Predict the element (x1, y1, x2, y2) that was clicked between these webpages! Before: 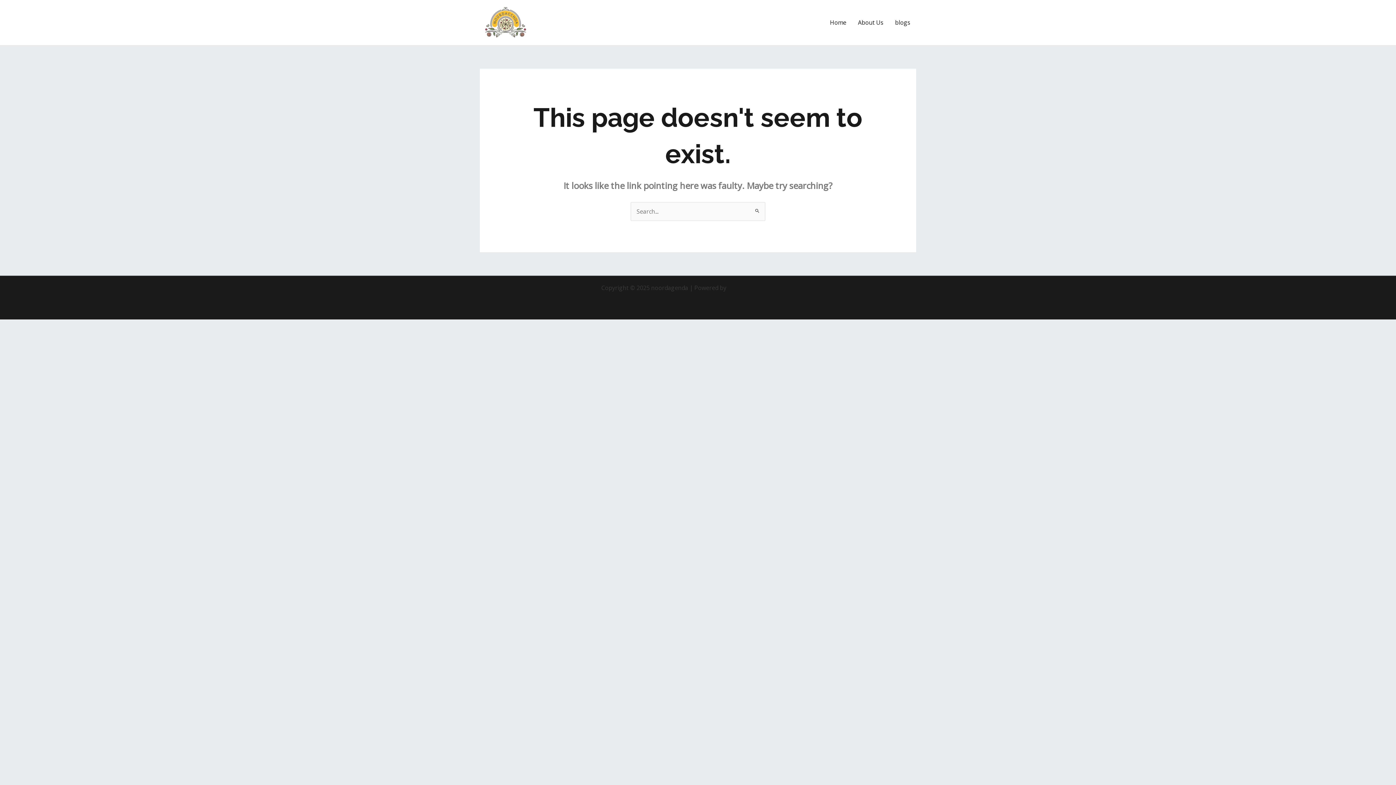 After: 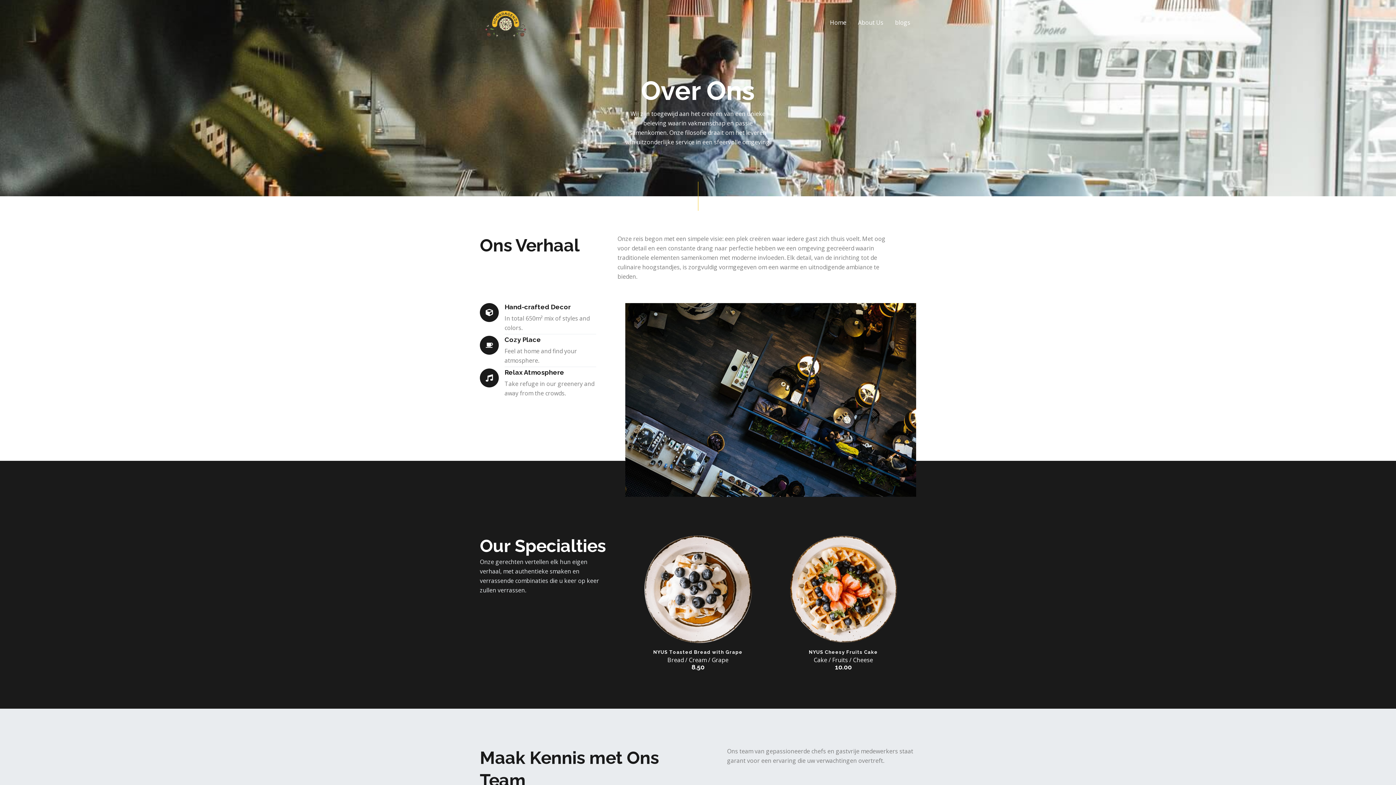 Action: label: About Us bbox: (852, 9, 889, 35)